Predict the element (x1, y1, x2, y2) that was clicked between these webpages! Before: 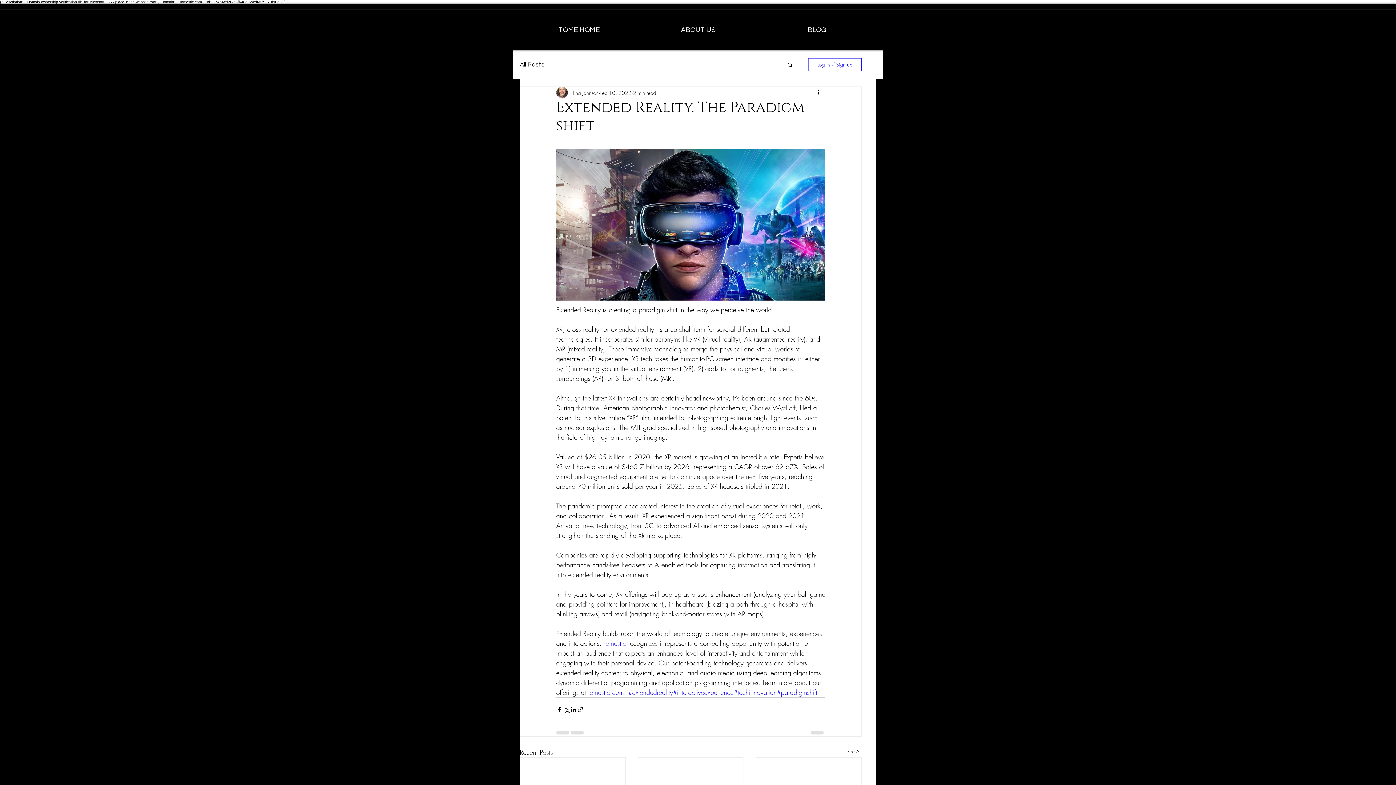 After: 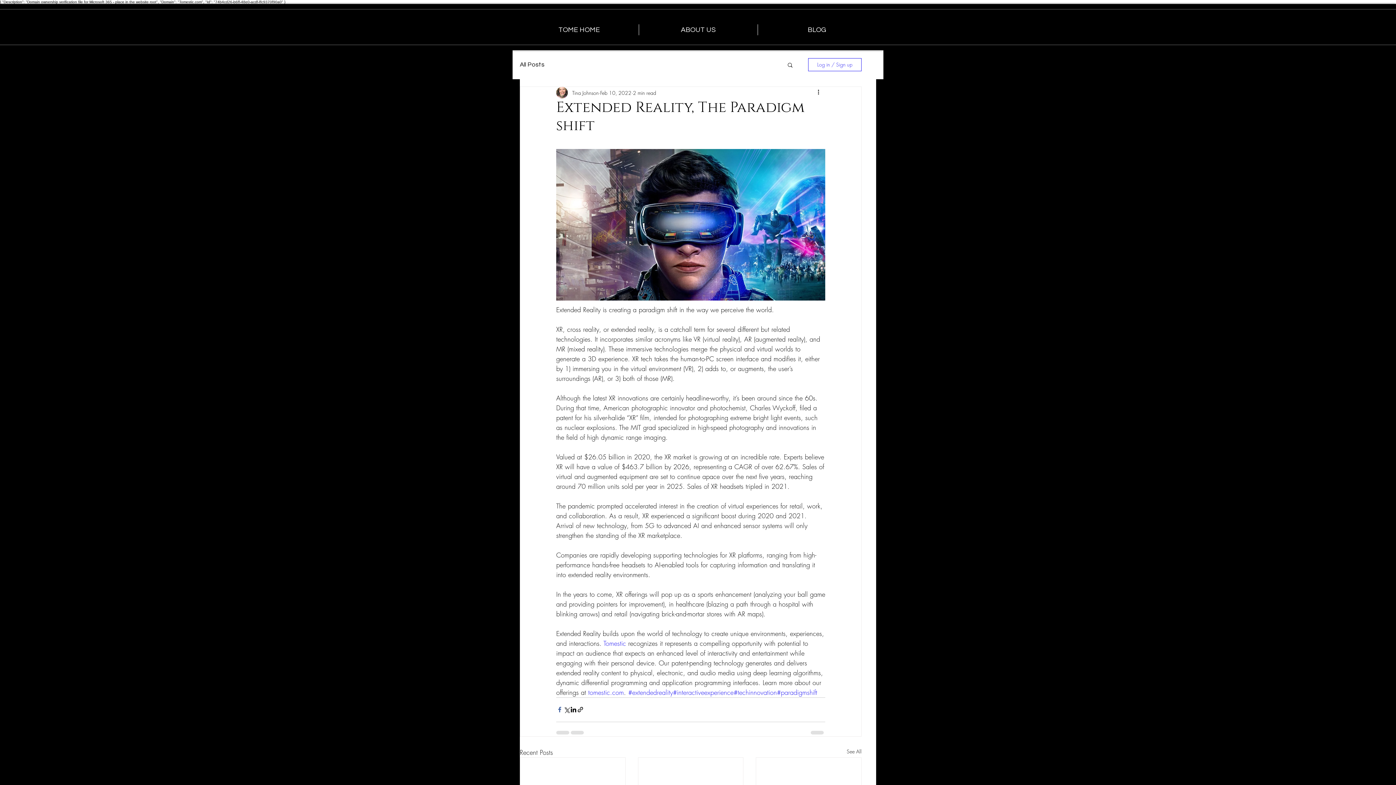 Action: bbox: (556, 706, 563, 713) label: Share via Facebook